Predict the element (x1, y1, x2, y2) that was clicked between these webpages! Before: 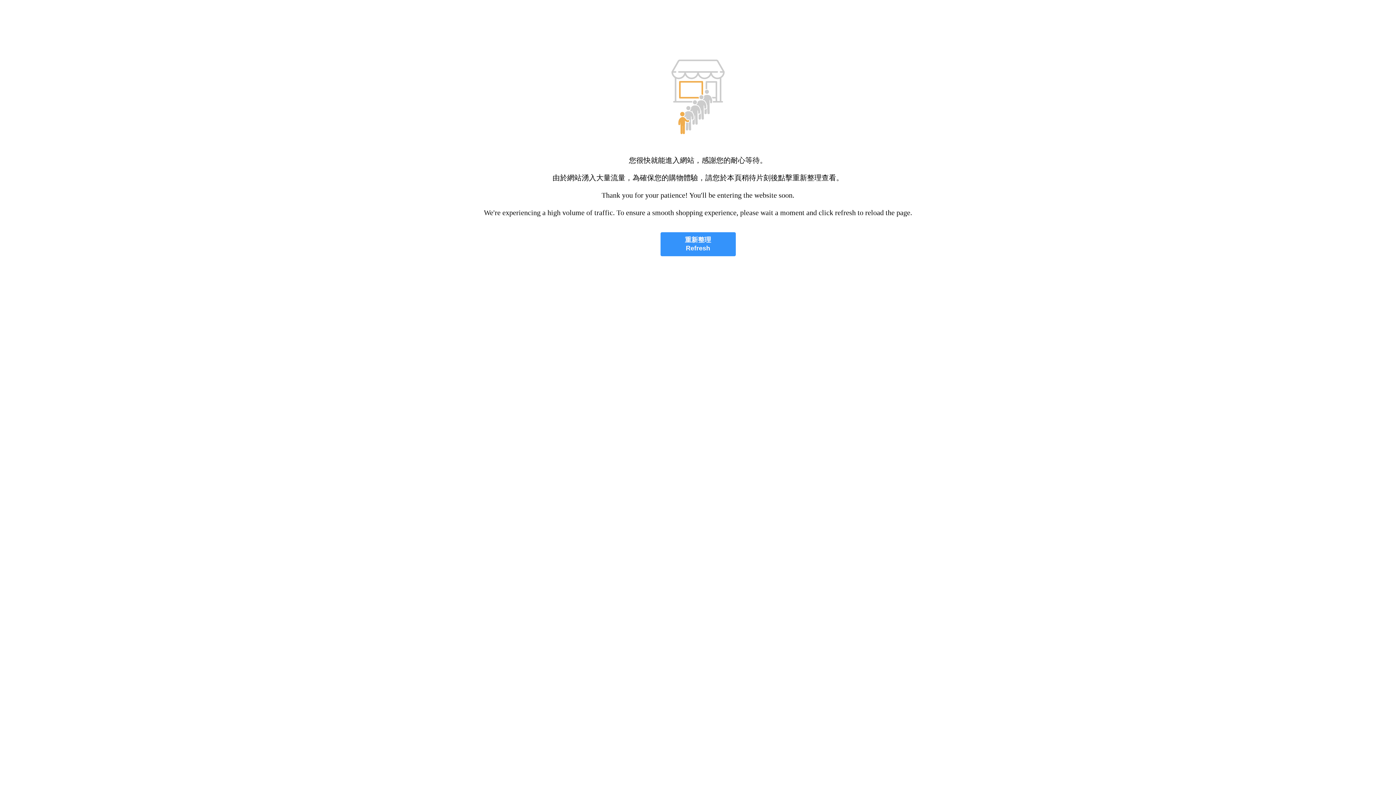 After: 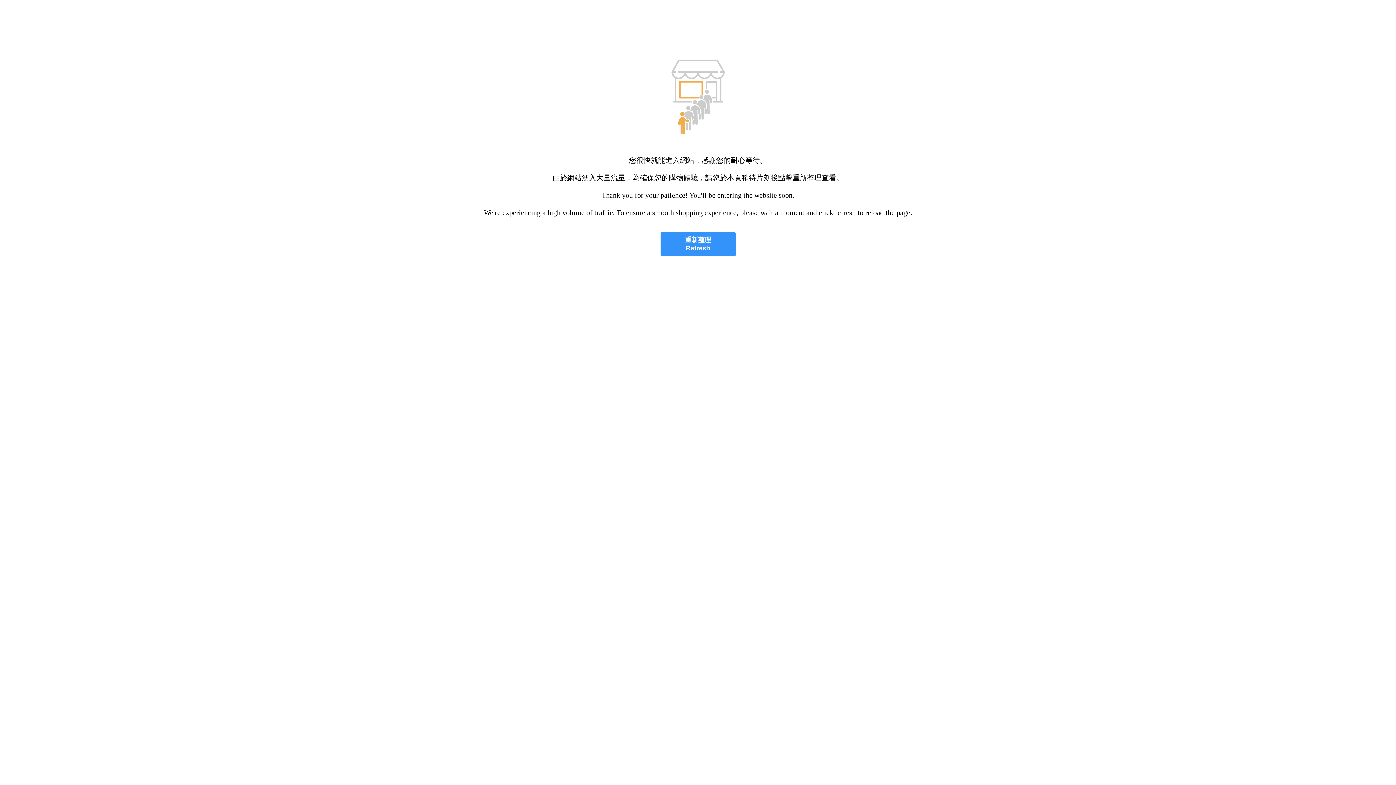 Action: label: 重新整理
Refresh bbox: (660, 232, 735, 256)